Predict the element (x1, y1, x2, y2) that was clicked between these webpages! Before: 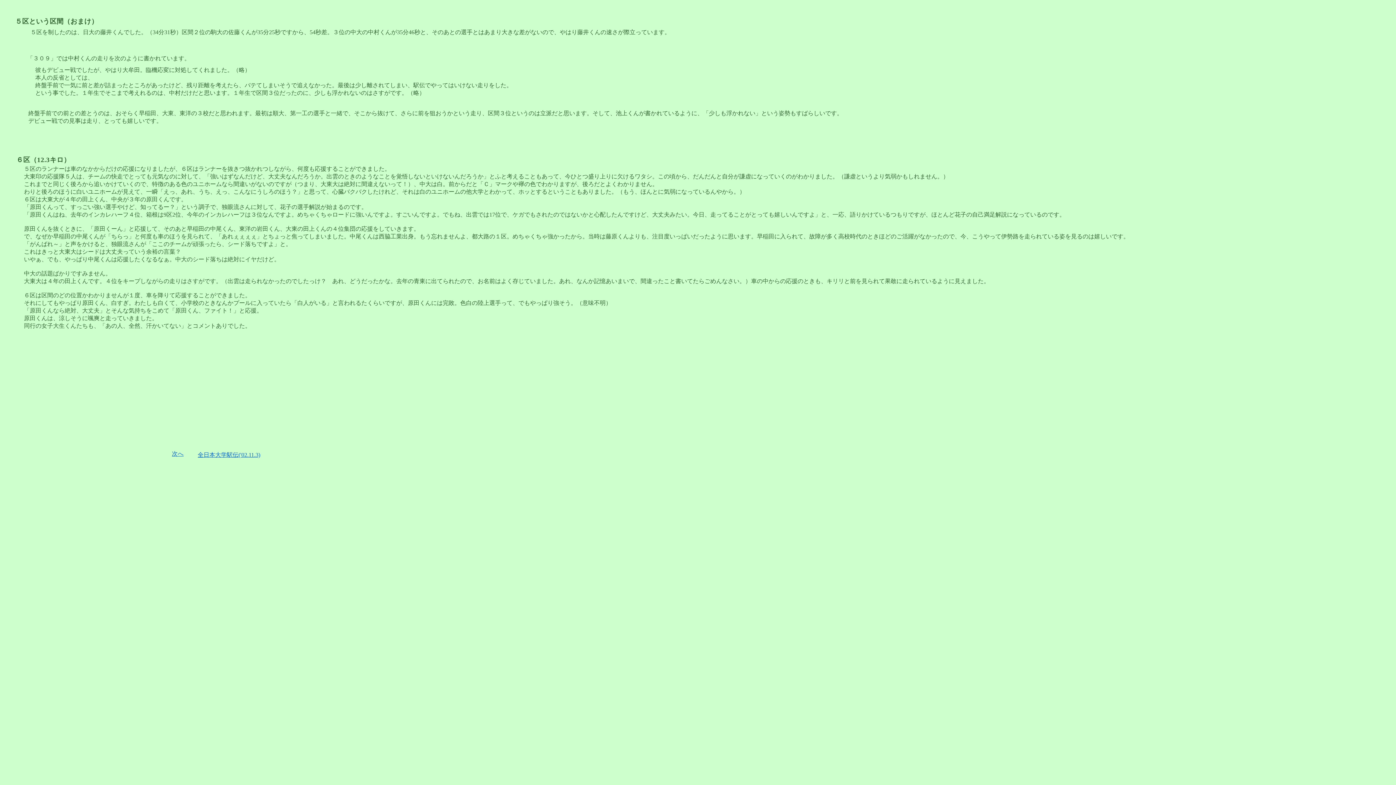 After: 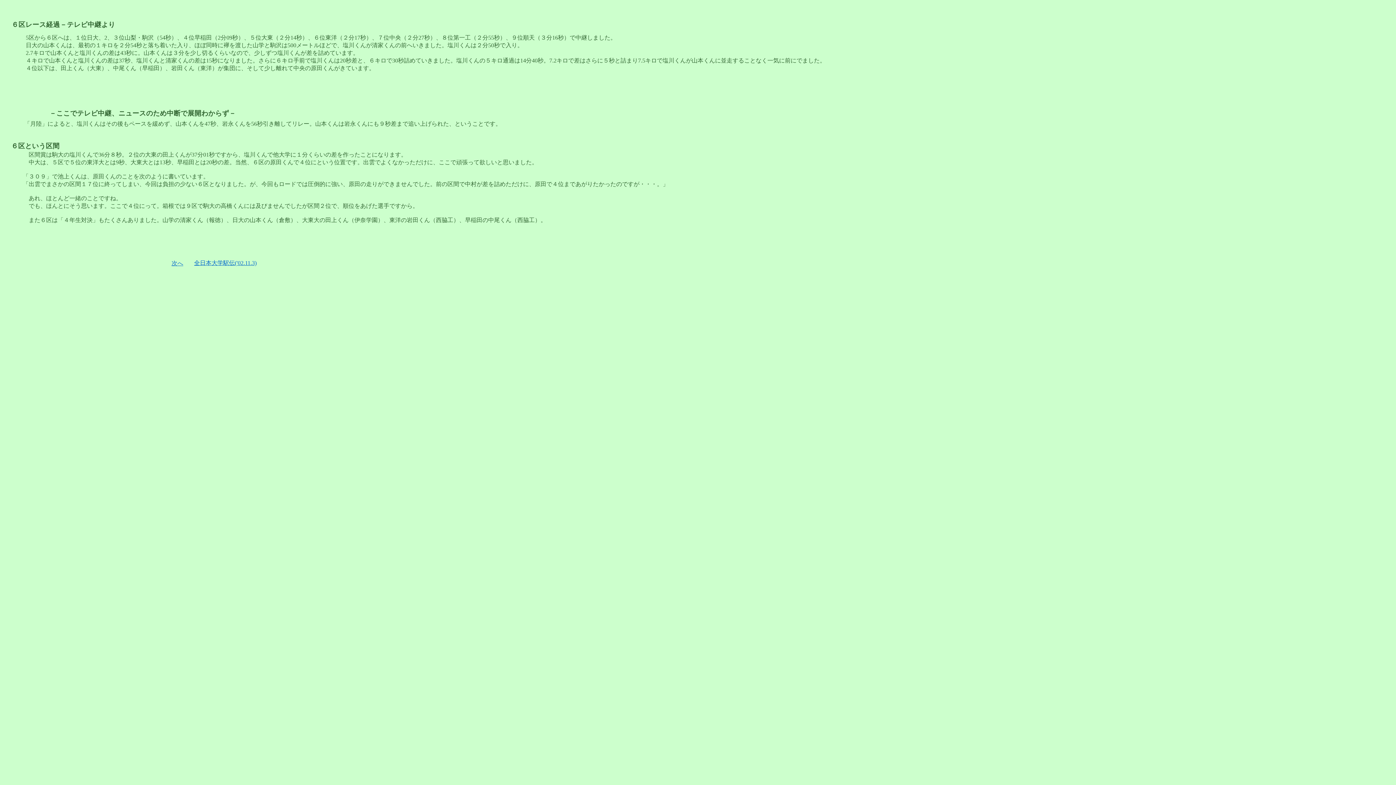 Action: bbox: (172, 450, 183, 457) label: 次へ